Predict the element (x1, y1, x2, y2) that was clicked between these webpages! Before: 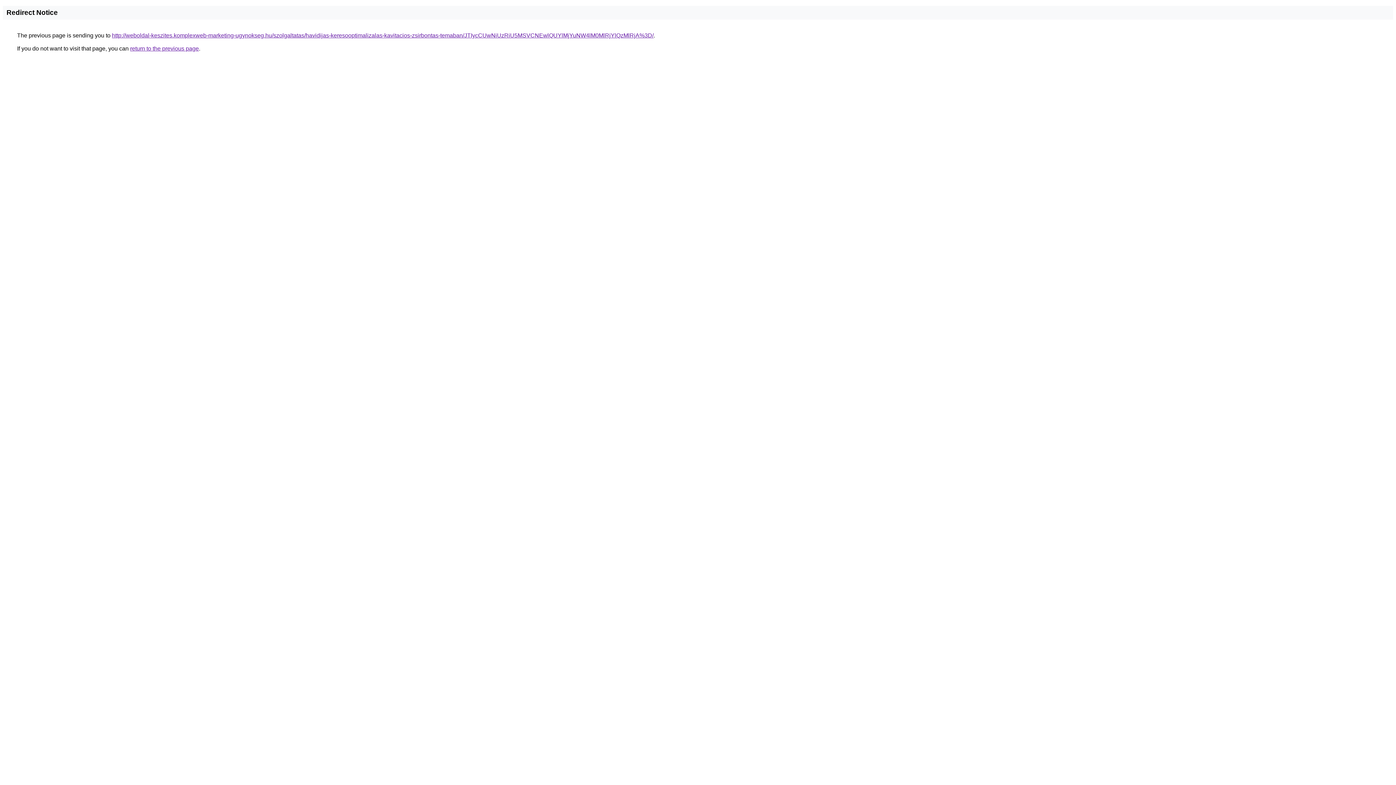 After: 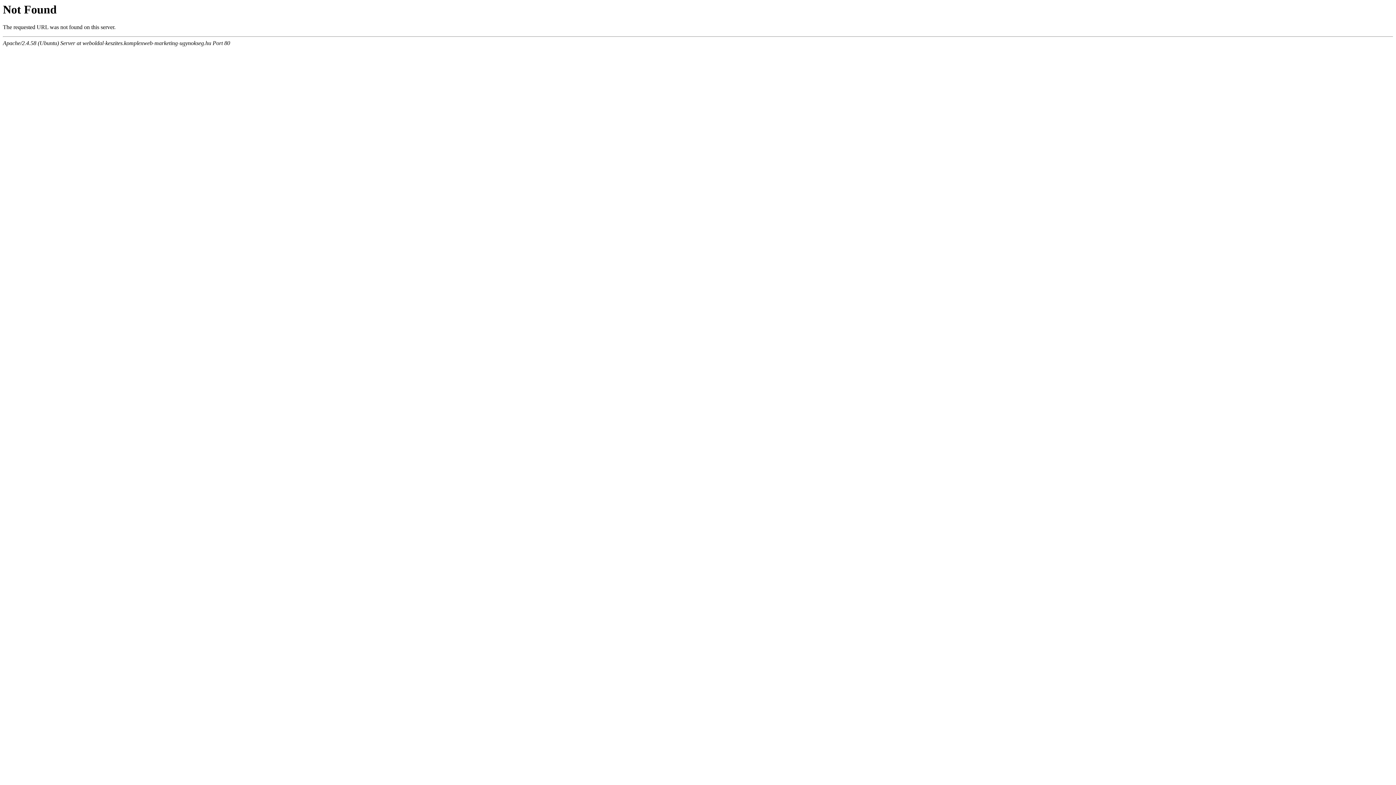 Action: label: http://weboldal-keszites.komplexweb-marketing-ugynokseg.hu/szolgaltatas/havidijas-keresooptimalizalas-kavitacios-zsirbontas-temaban/JTIycCUwNiUzRiU5MSVCNEwlQUYlMjYuNW4lM0MlRjYlQzMlRjA%3D/ bbox: (112, 32, 653, 38)